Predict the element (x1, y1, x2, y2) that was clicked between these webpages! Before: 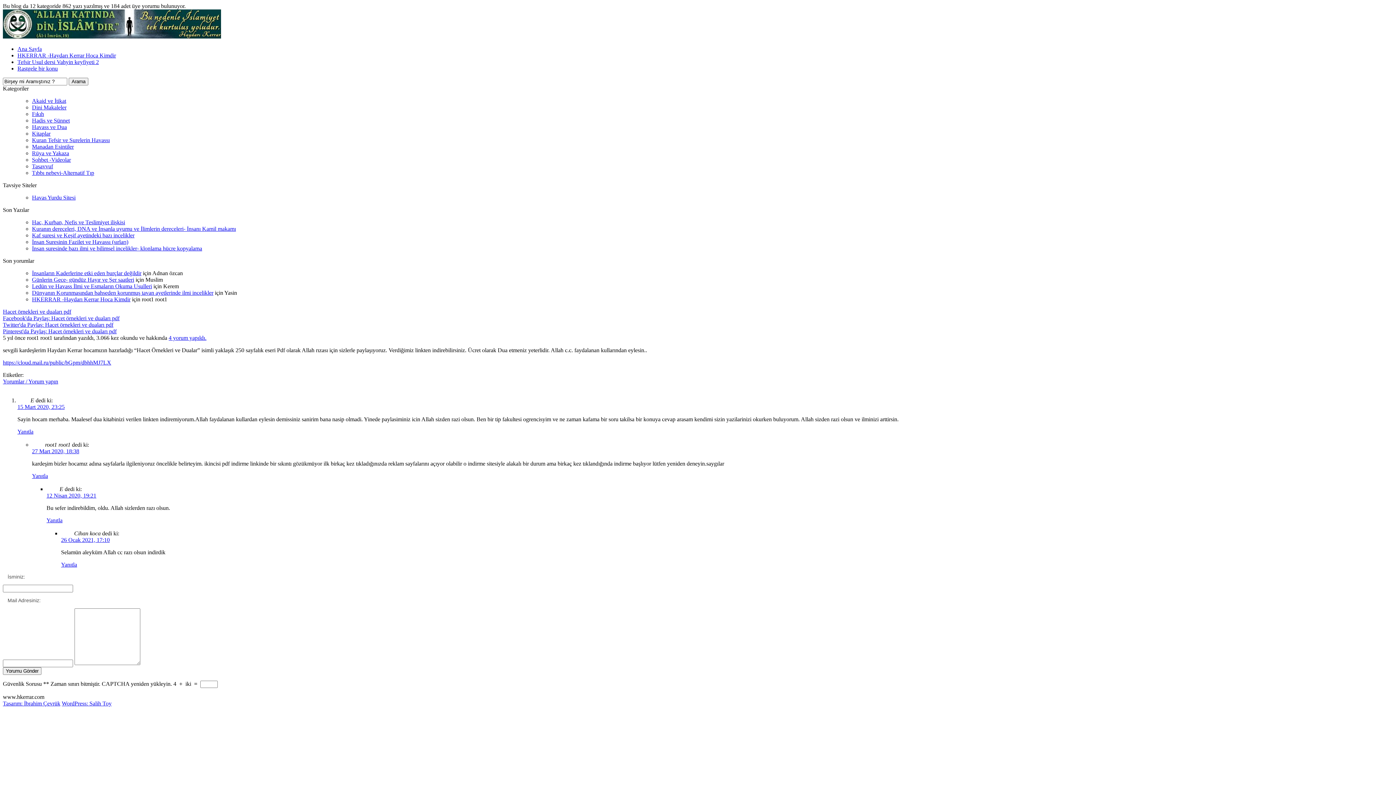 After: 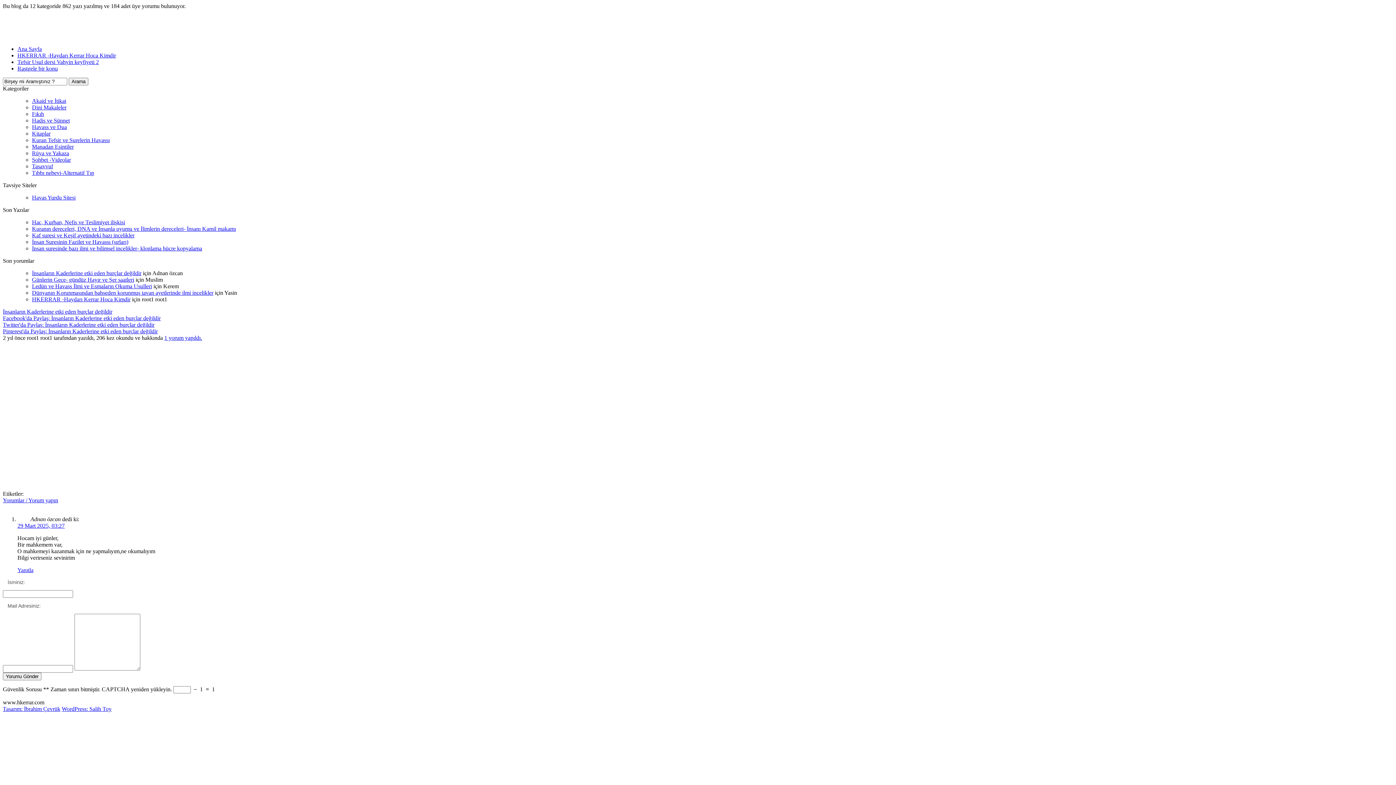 Action: bbox: (32, 270, 141, 276) label: İnsanların Kaderlerine etki eden burçlar değildir